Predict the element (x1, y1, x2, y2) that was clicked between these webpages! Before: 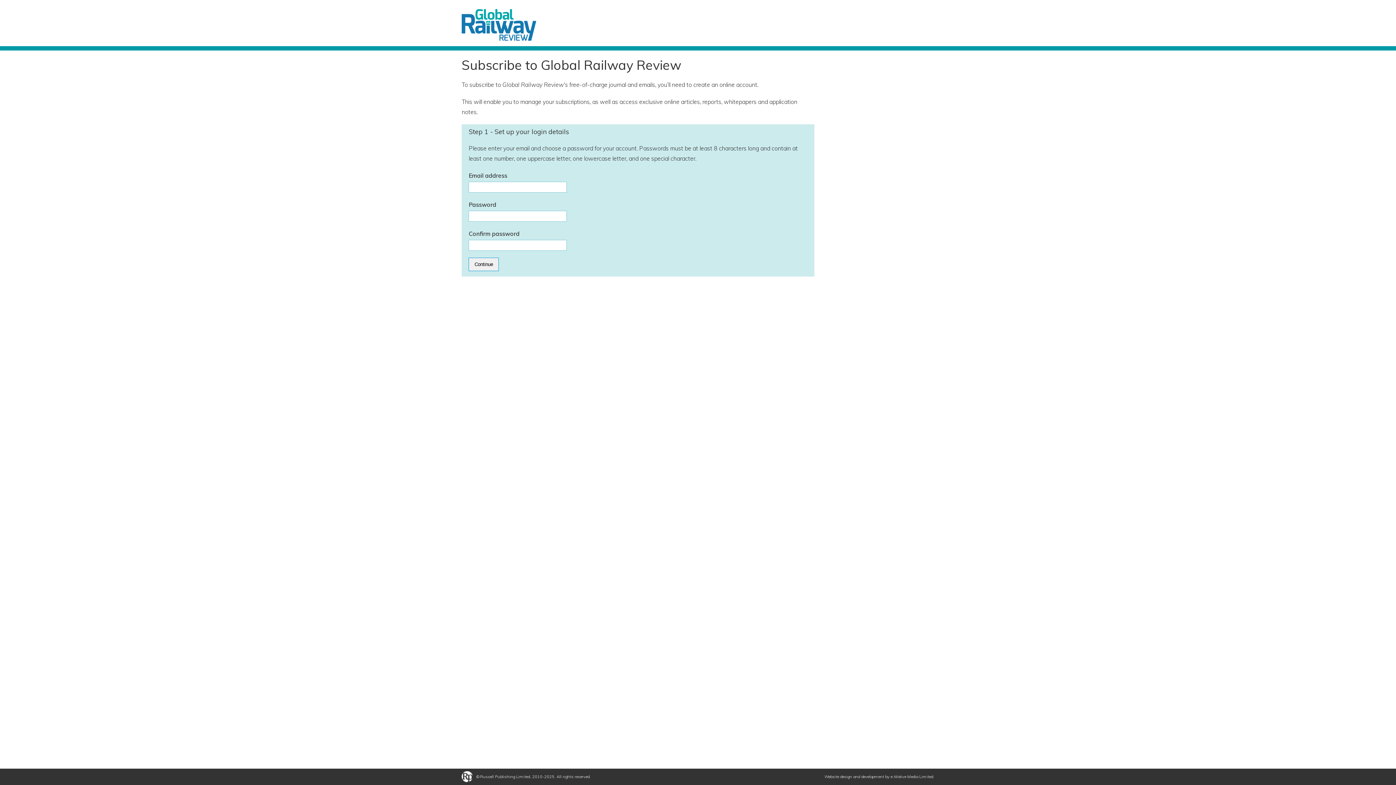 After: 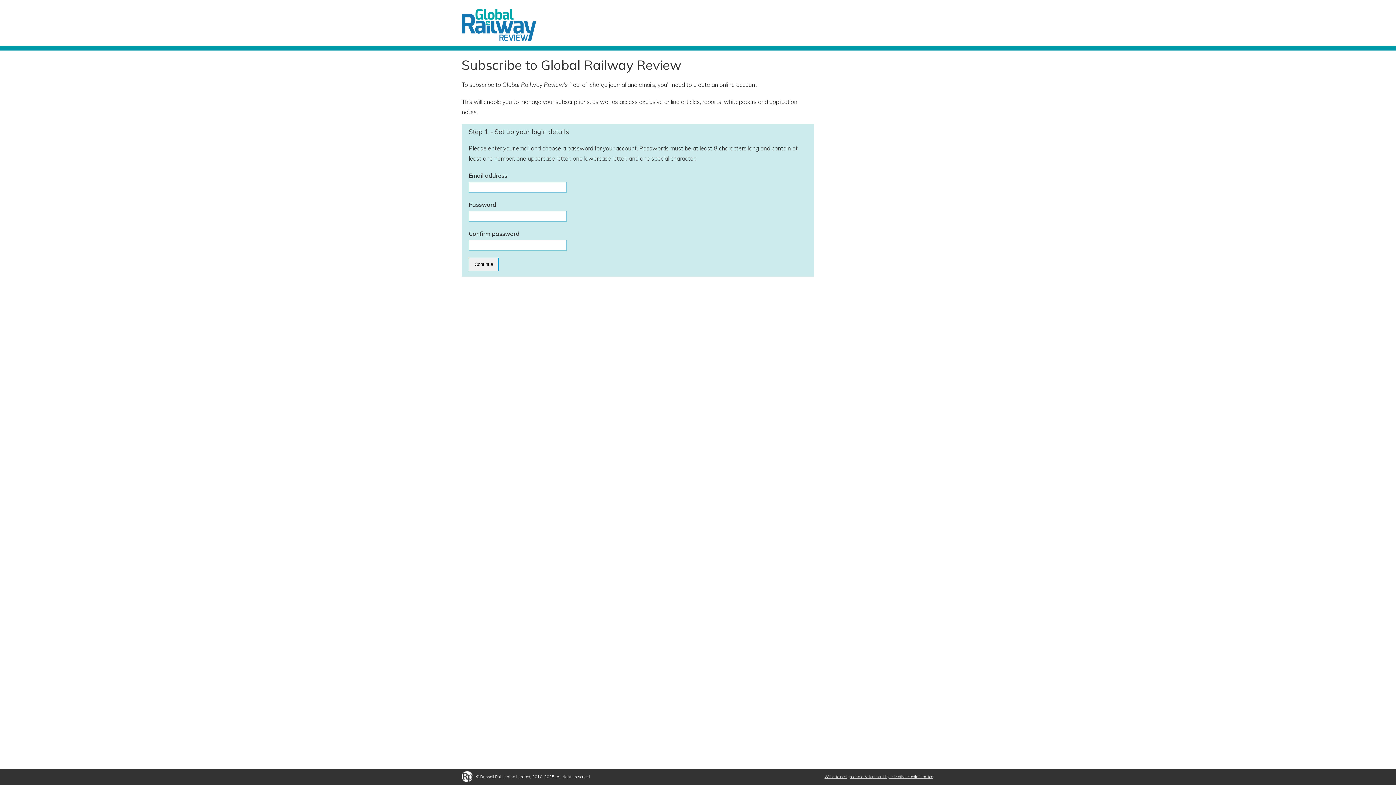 Action: label: Website design and development by e-Motive Media Limited bbox: (824, 774, 933, 779)